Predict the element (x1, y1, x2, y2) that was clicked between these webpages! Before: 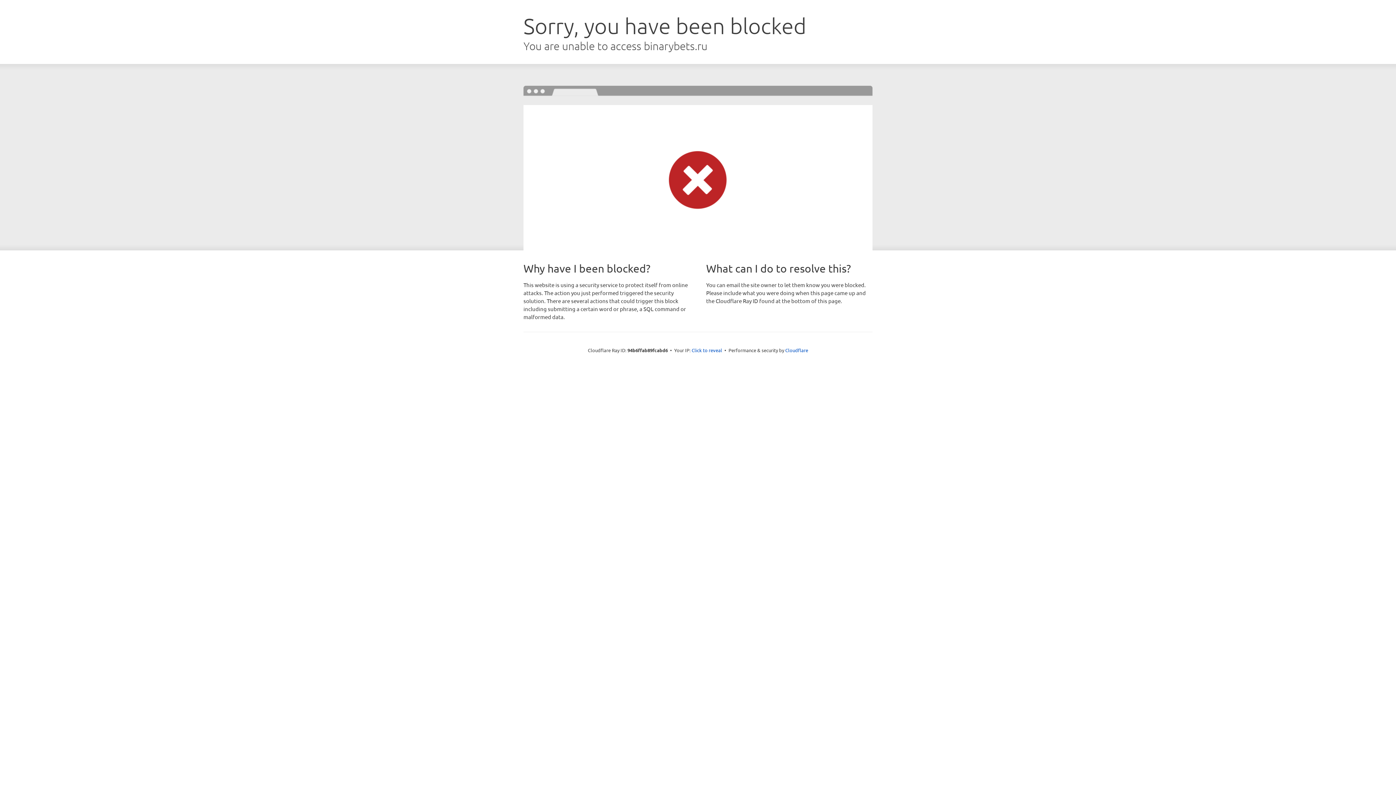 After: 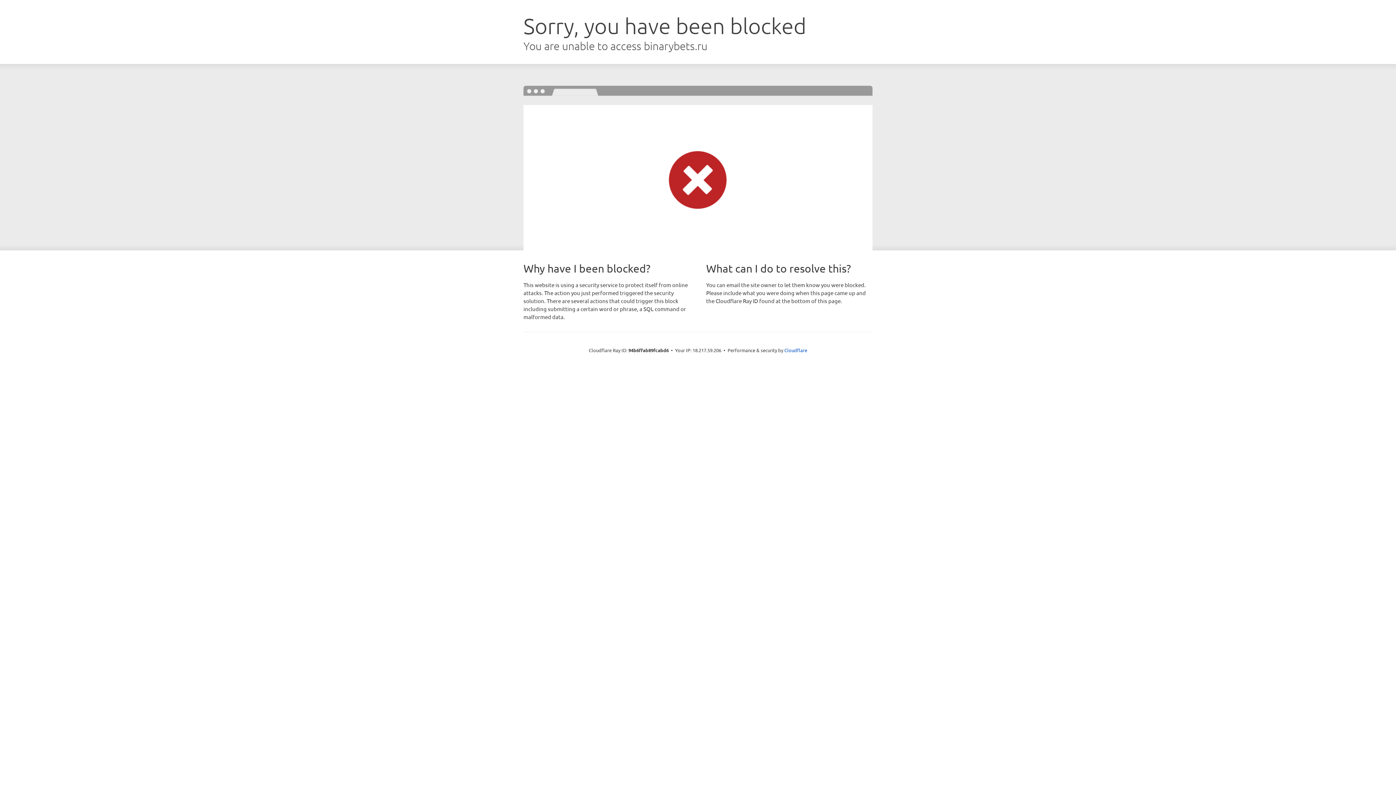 Action: label: Click to reveal bbox: (691, 346, 722, 353)